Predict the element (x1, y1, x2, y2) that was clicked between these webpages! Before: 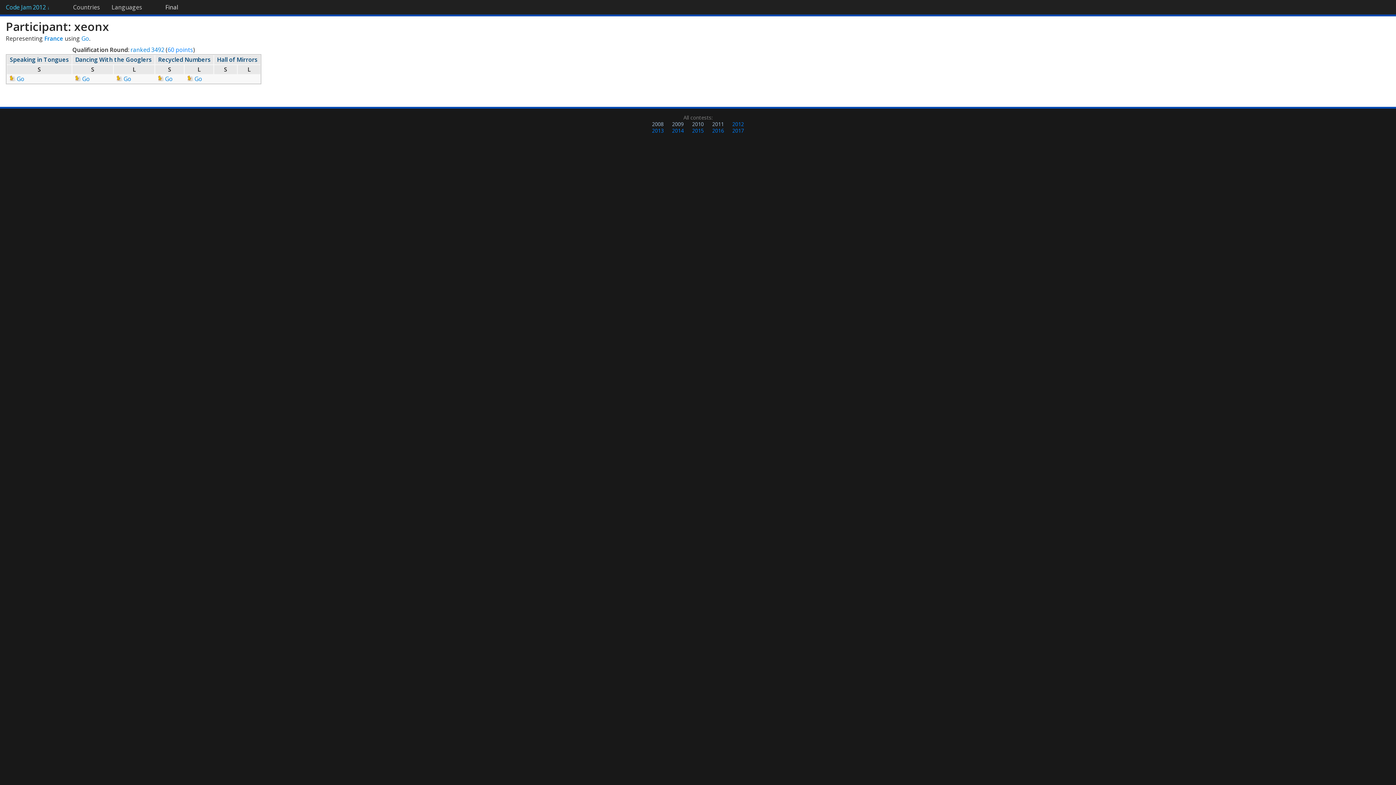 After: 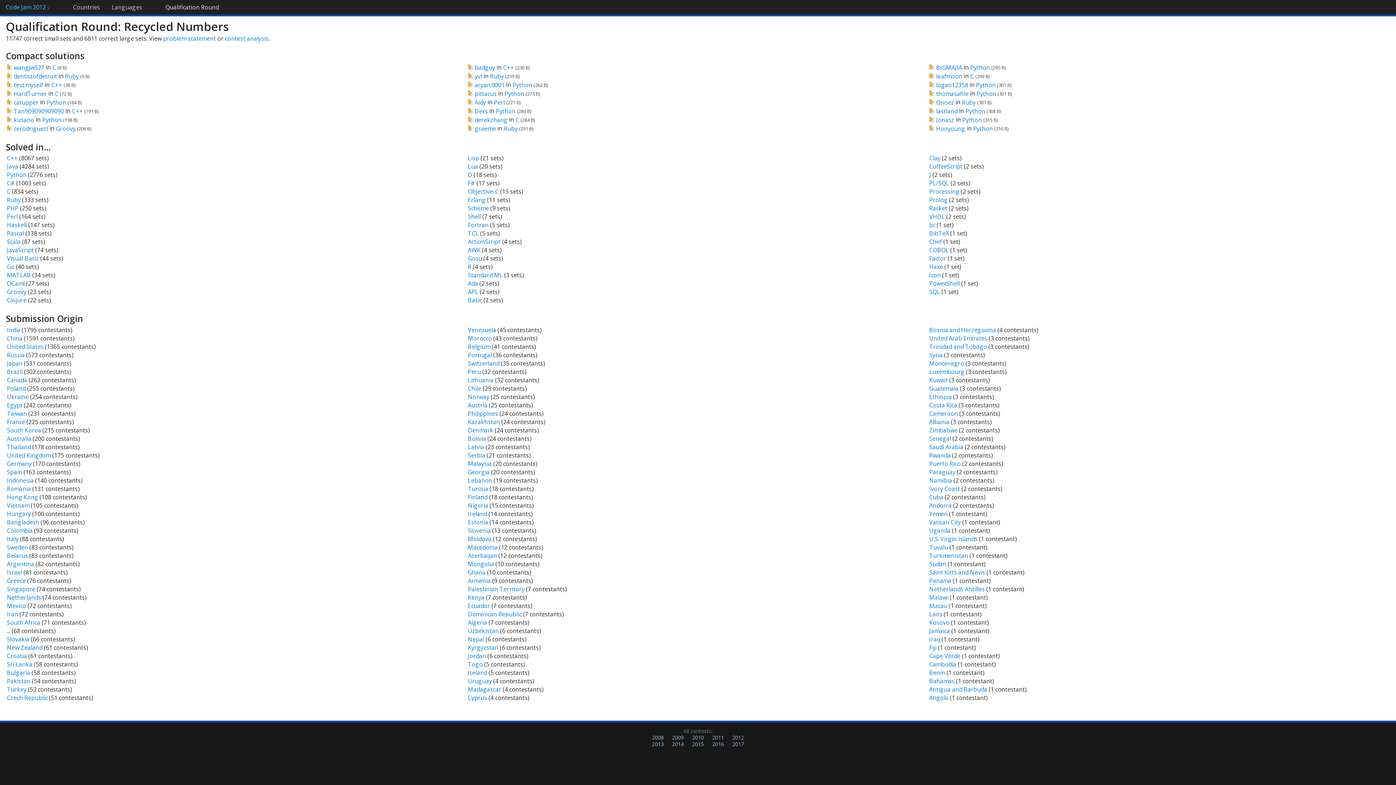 Action: bbox: (158, 55, 210, 63) label: Recycled Numbers